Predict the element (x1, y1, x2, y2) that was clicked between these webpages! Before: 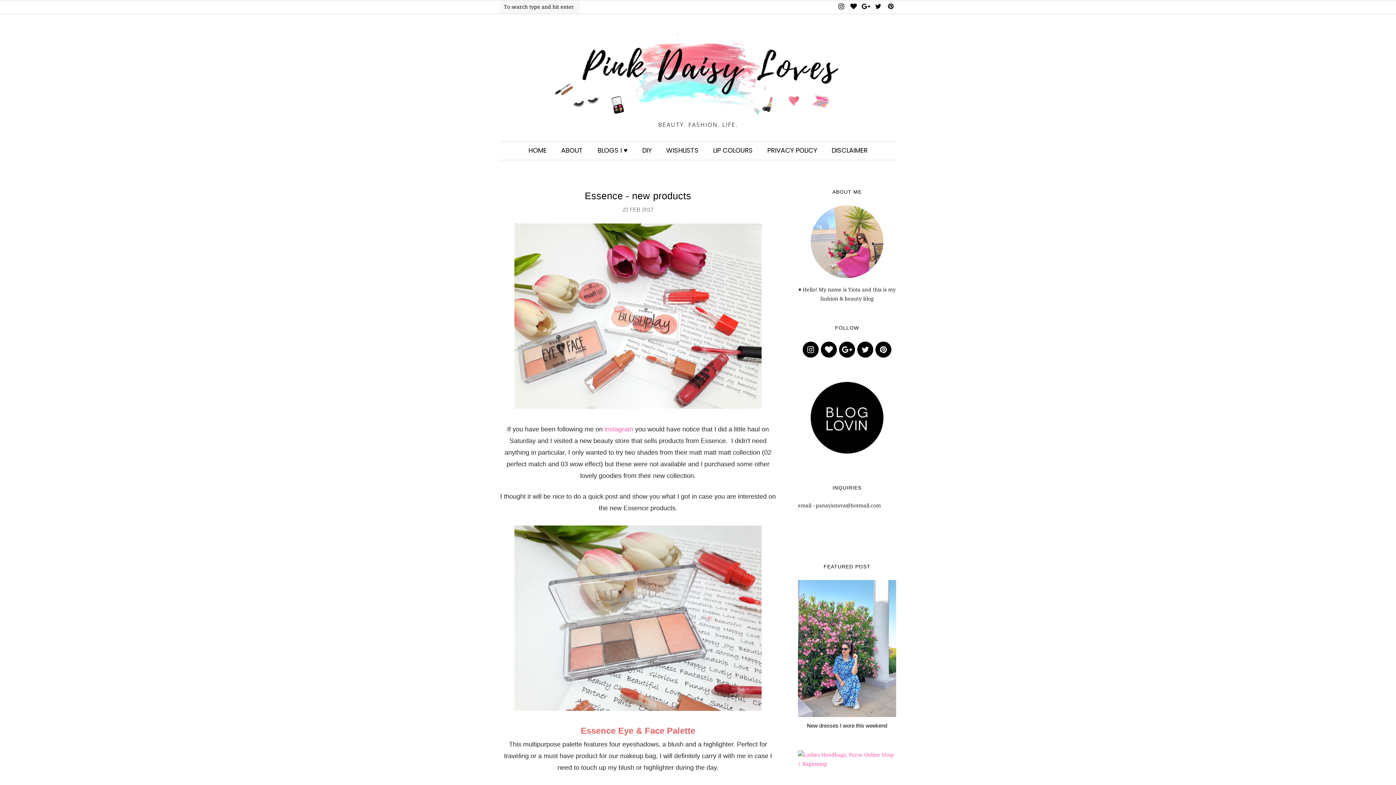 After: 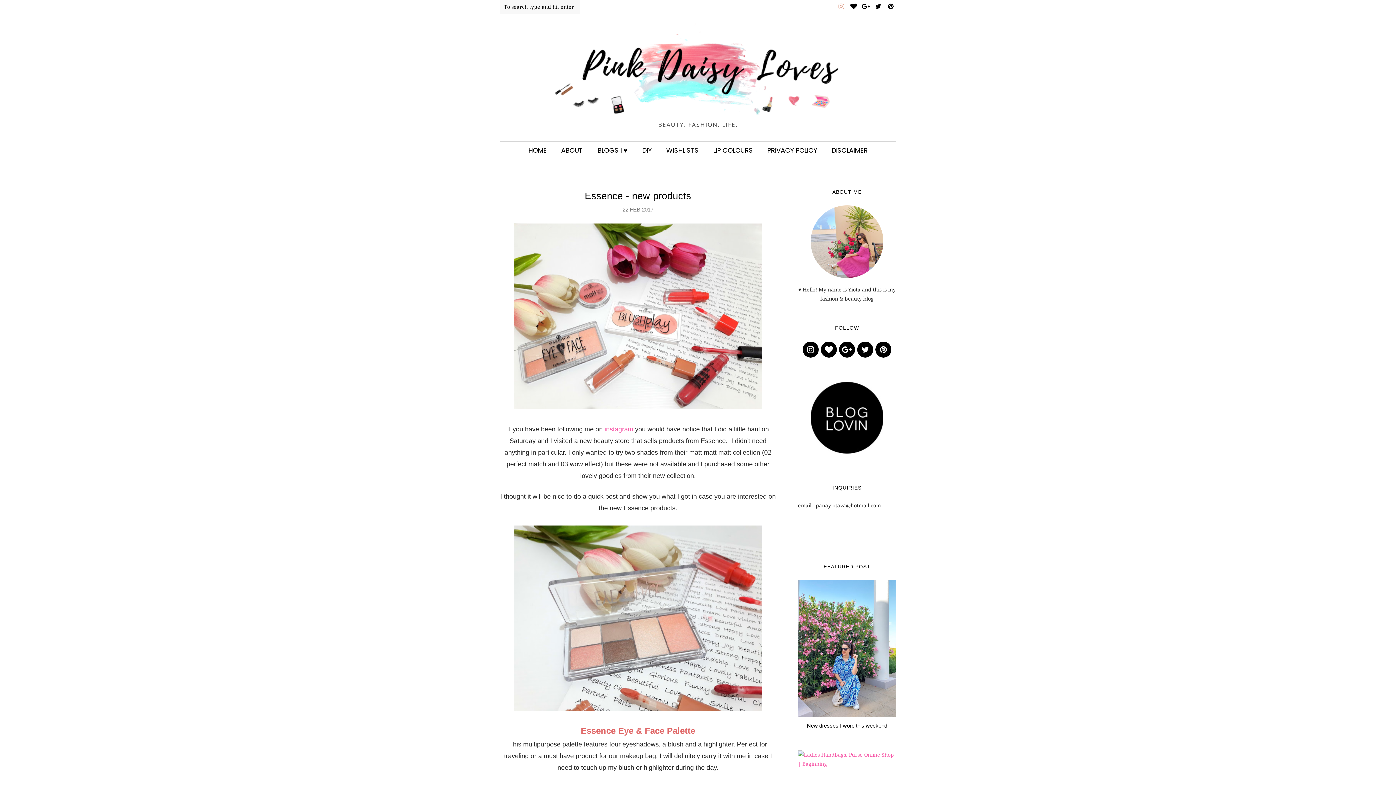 Action: bbox: (836, 0, 846, 13)